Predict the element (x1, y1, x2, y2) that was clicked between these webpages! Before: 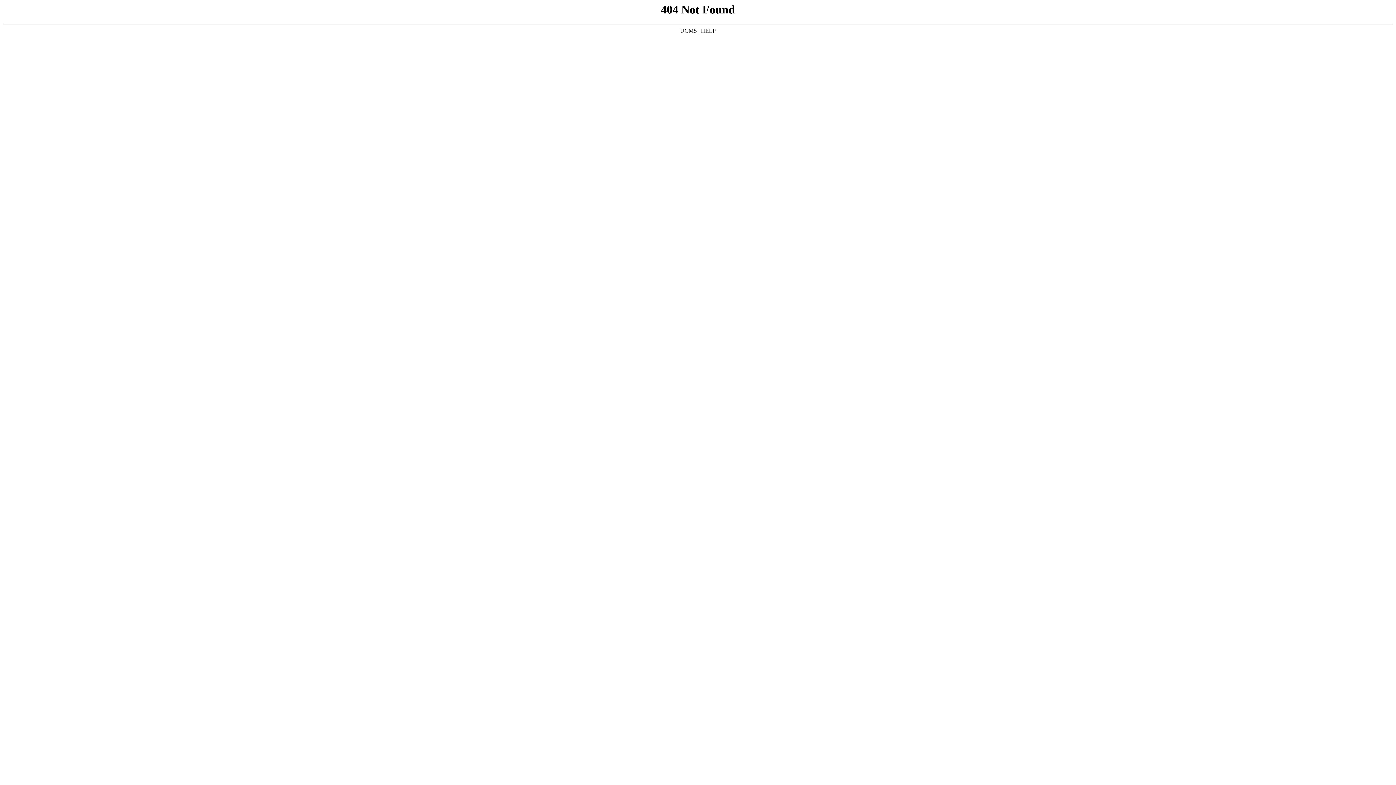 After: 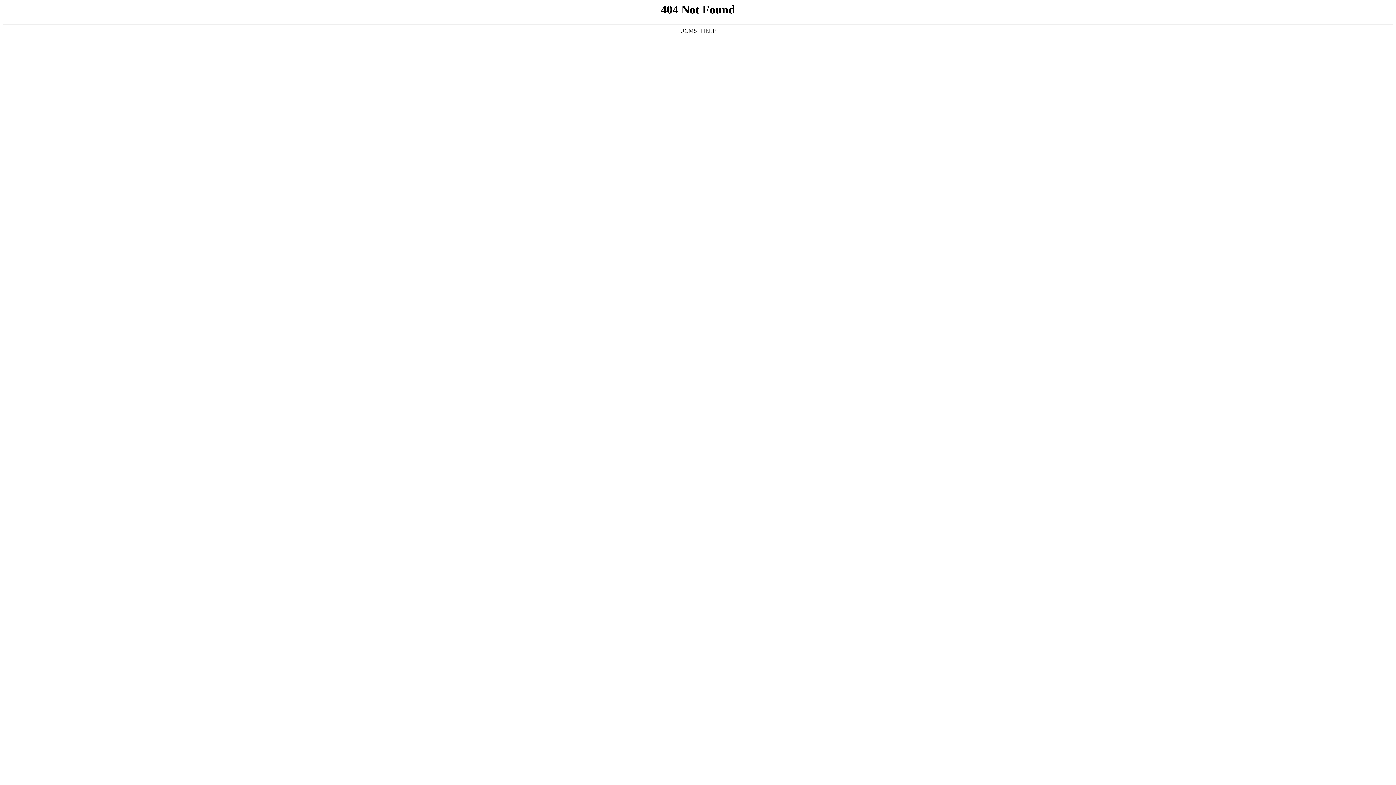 Action: label: HELP bbox: (701, 27, 716, 33)